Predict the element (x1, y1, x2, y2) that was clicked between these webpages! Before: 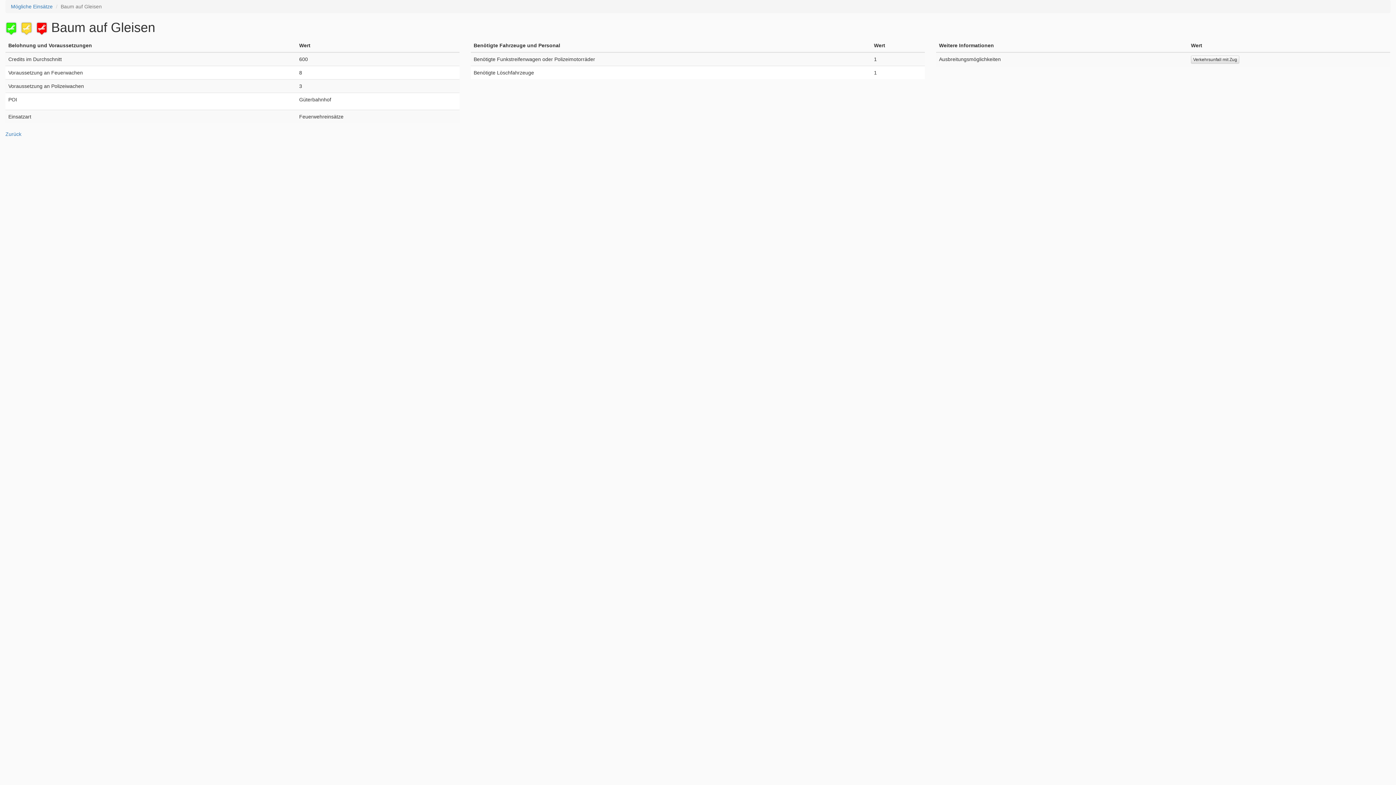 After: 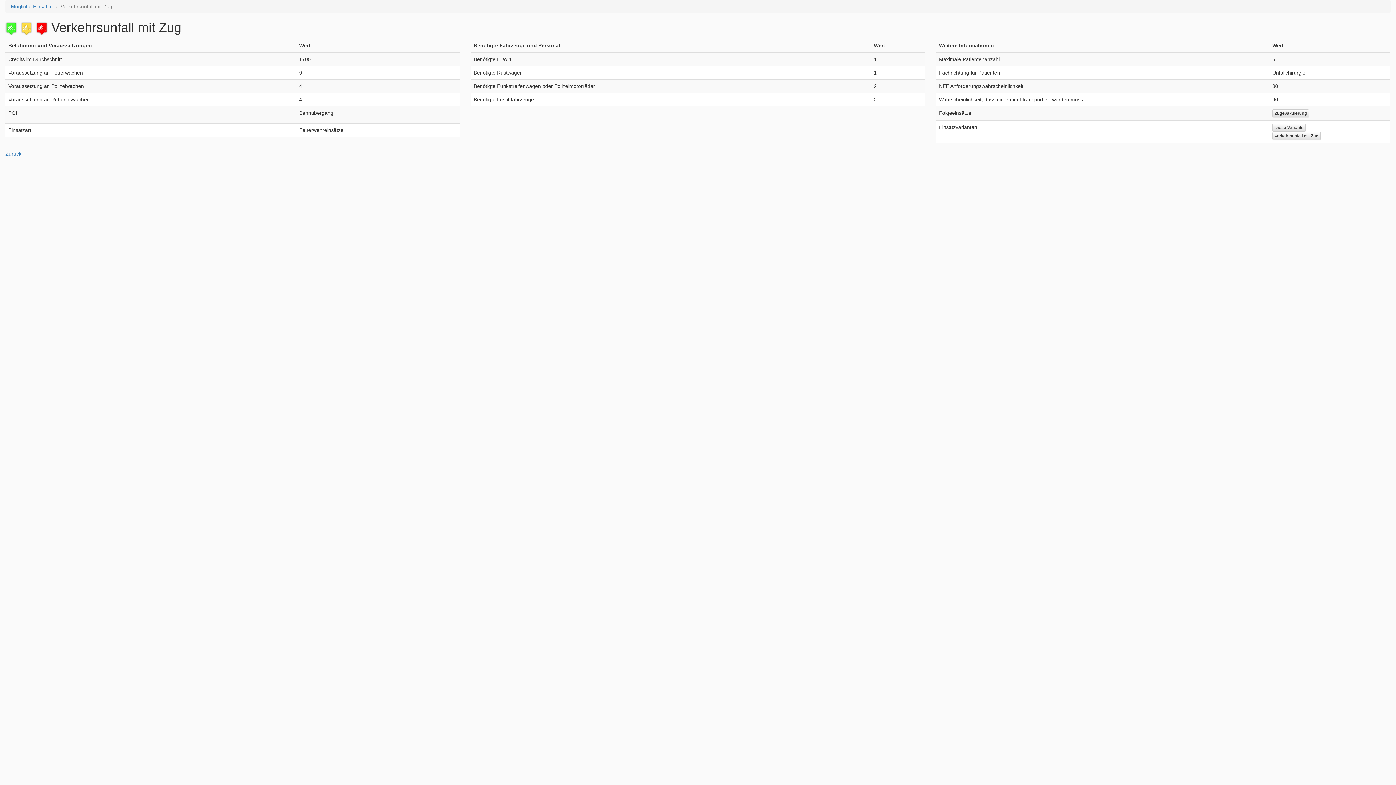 Action: bbox: (1191, 55, 1239, 63) label: Verkehrsunfall mit Zug